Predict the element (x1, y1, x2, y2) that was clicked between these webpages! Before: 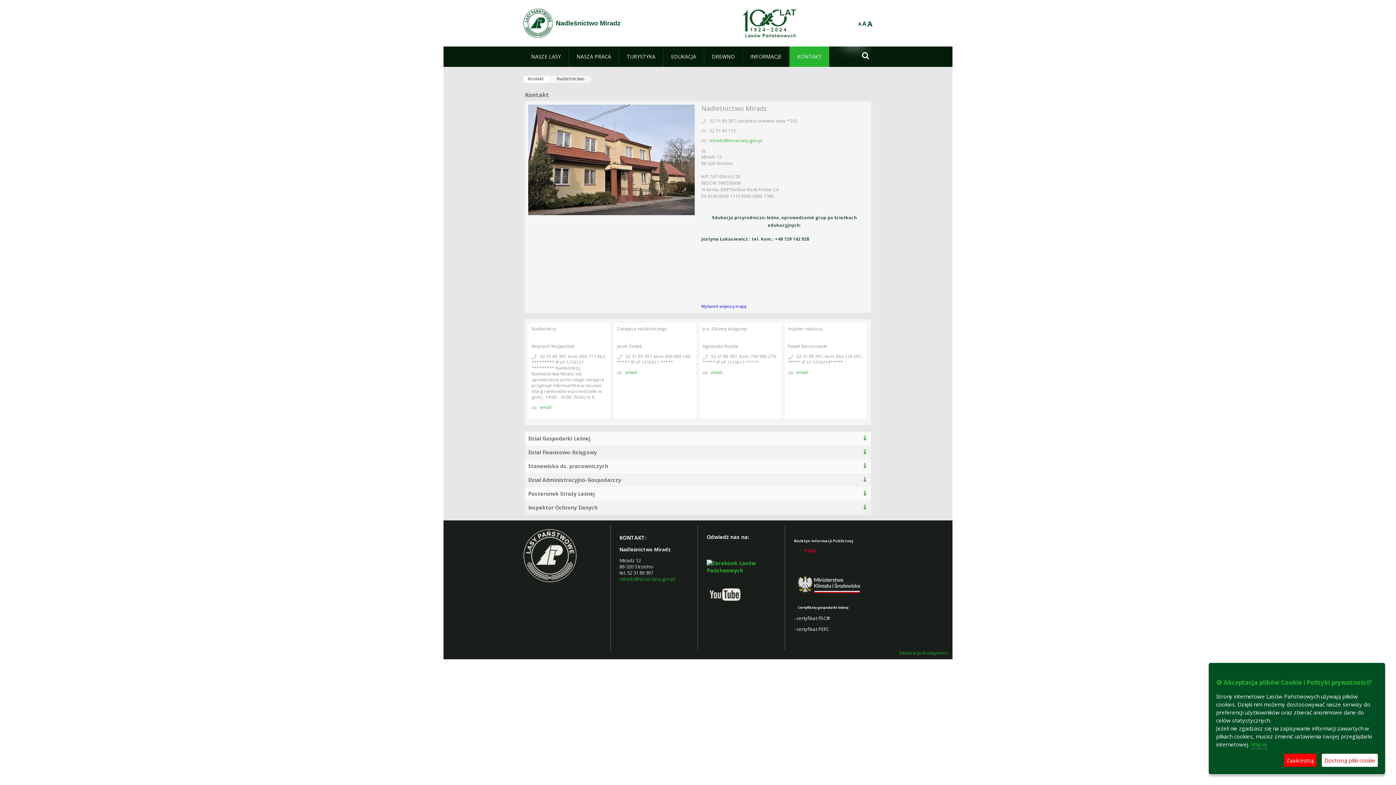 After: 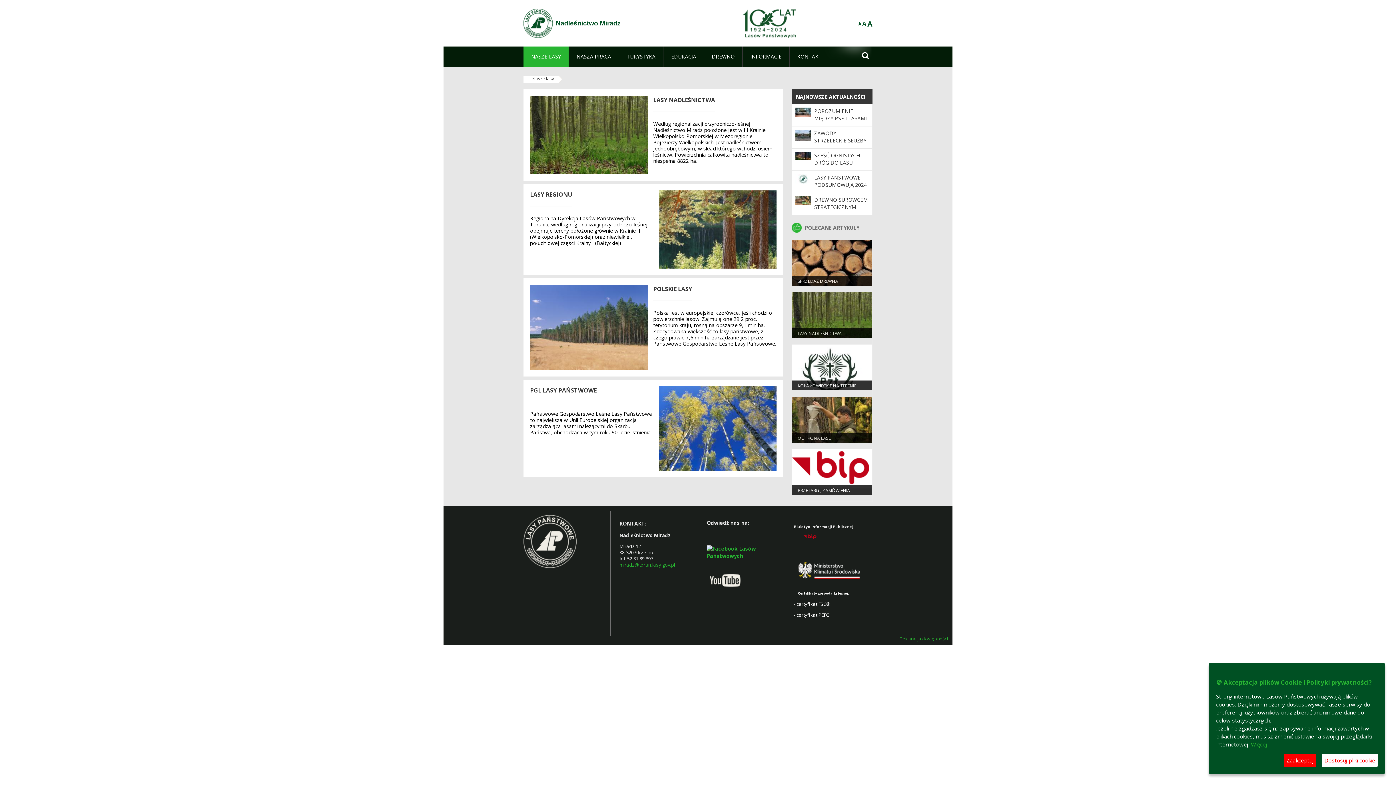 Action: bbox: (523, 46, 568, 66) label: NASZE LASY